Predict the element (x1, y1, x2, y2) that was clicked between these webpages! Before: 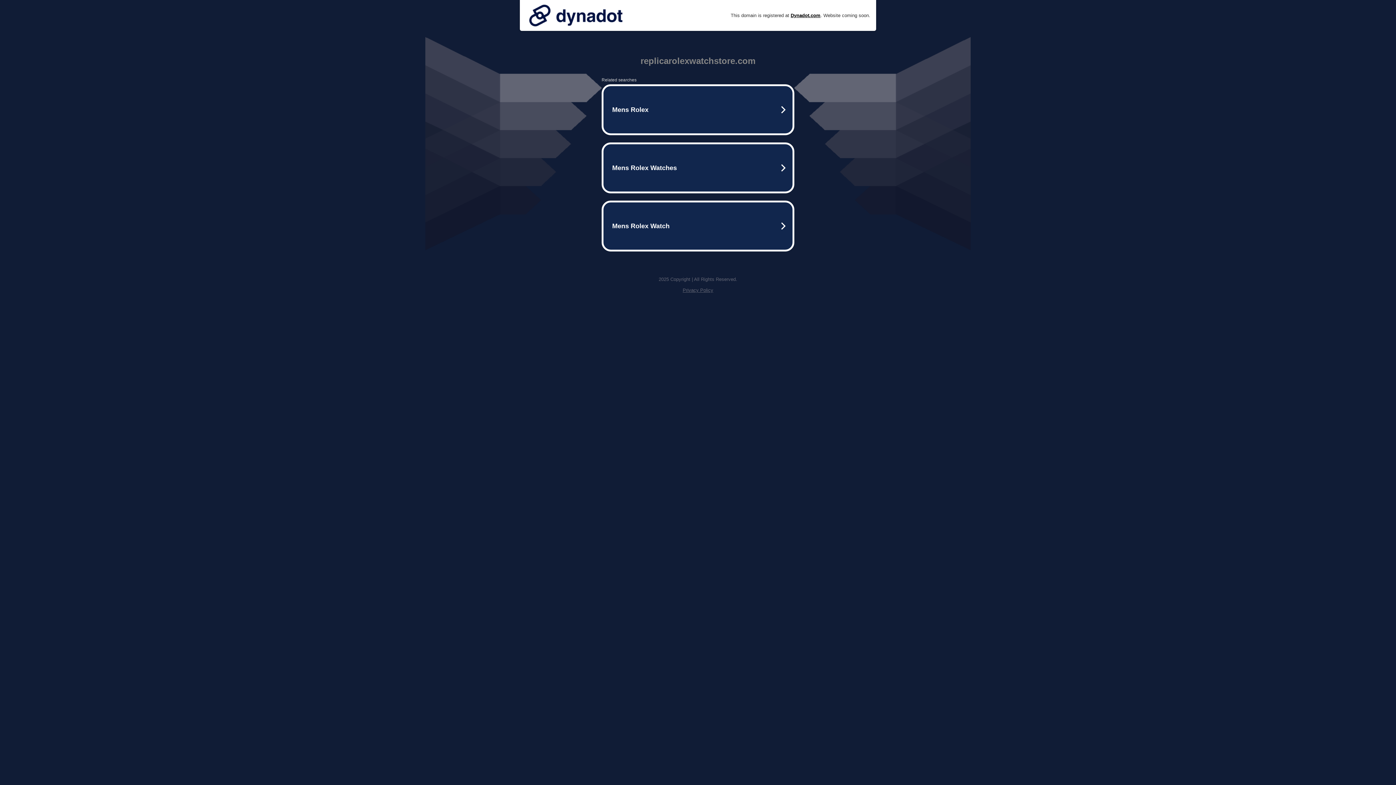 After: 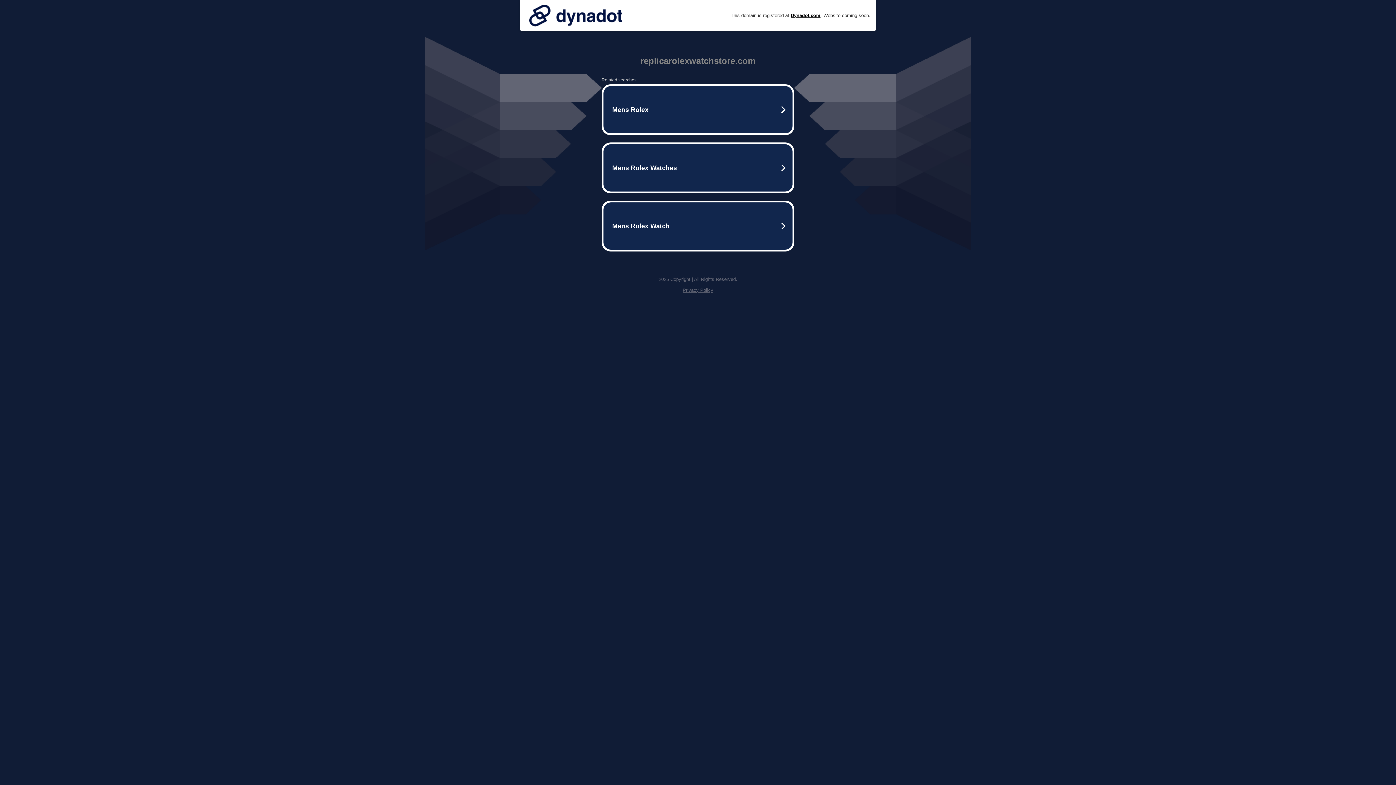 Action: label: Privacy Policy bbox: (682, 287, 713, 293)